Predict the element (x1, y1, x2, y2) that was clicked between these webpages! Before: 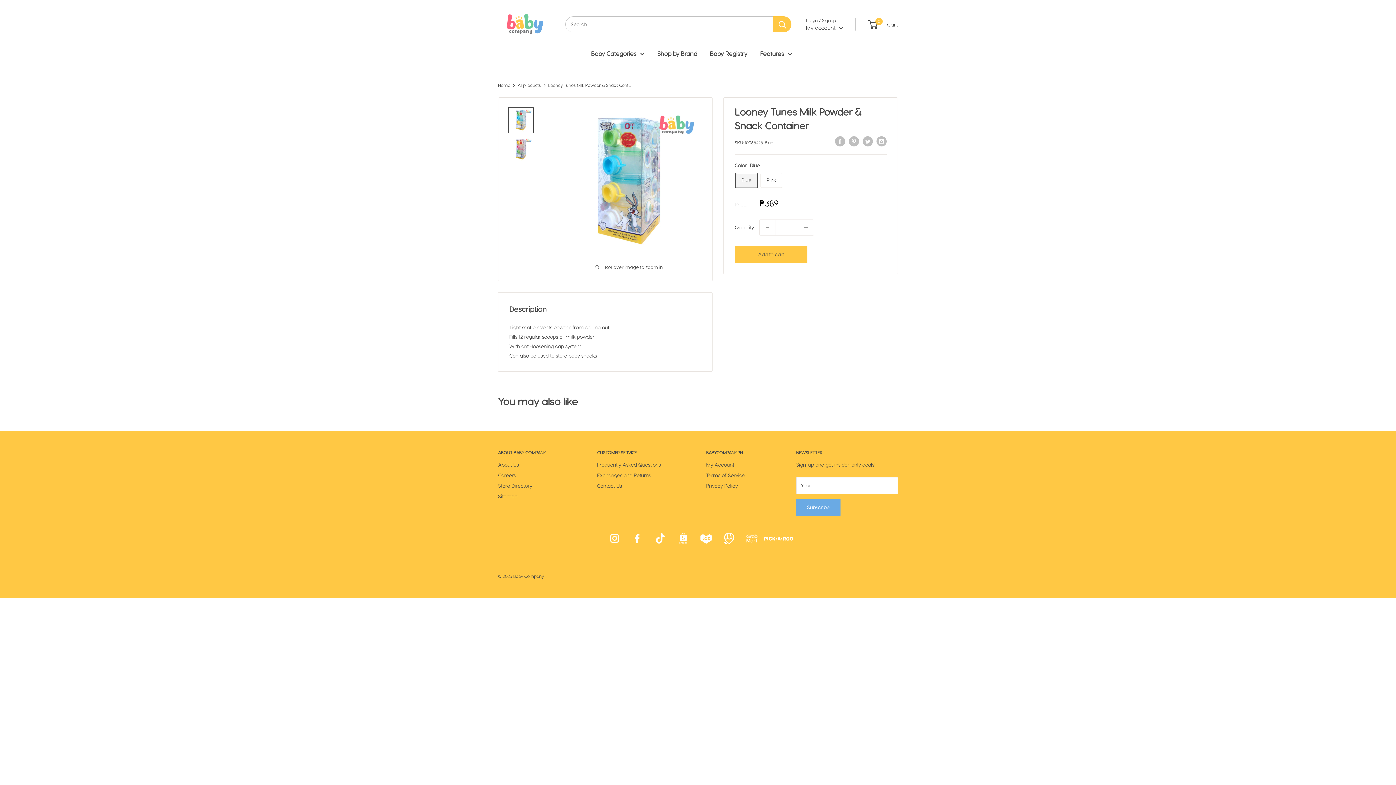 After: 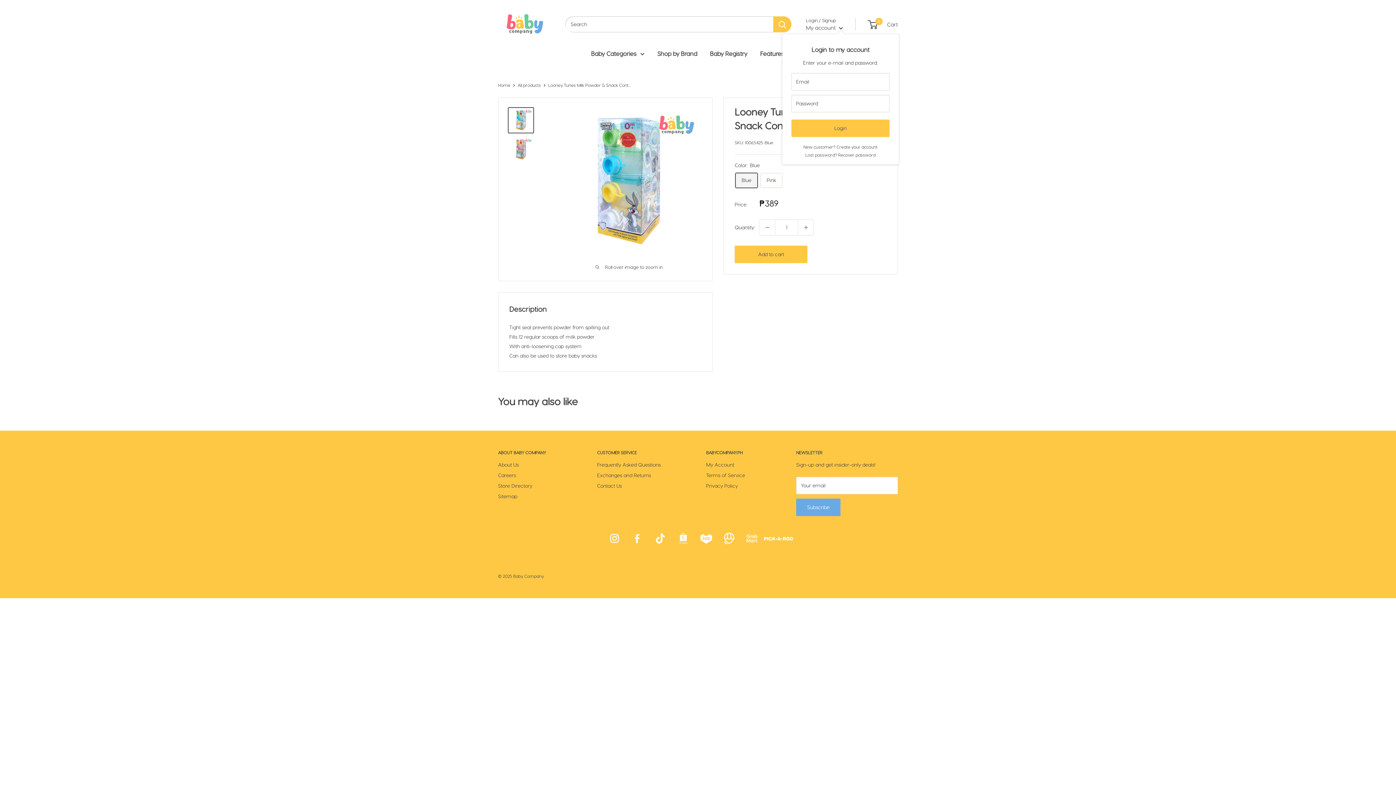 Action: label: My account  bbox: (806, 22, 843, 32)